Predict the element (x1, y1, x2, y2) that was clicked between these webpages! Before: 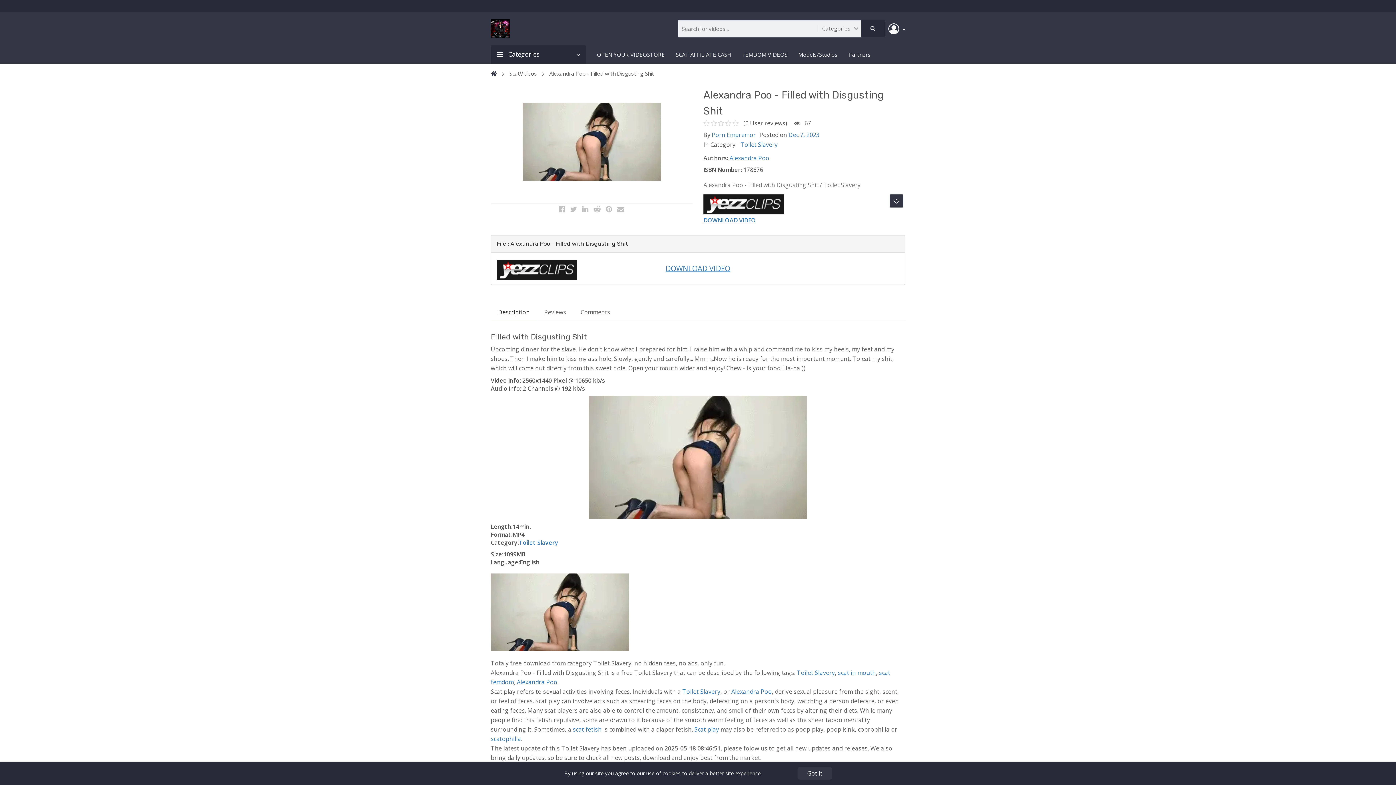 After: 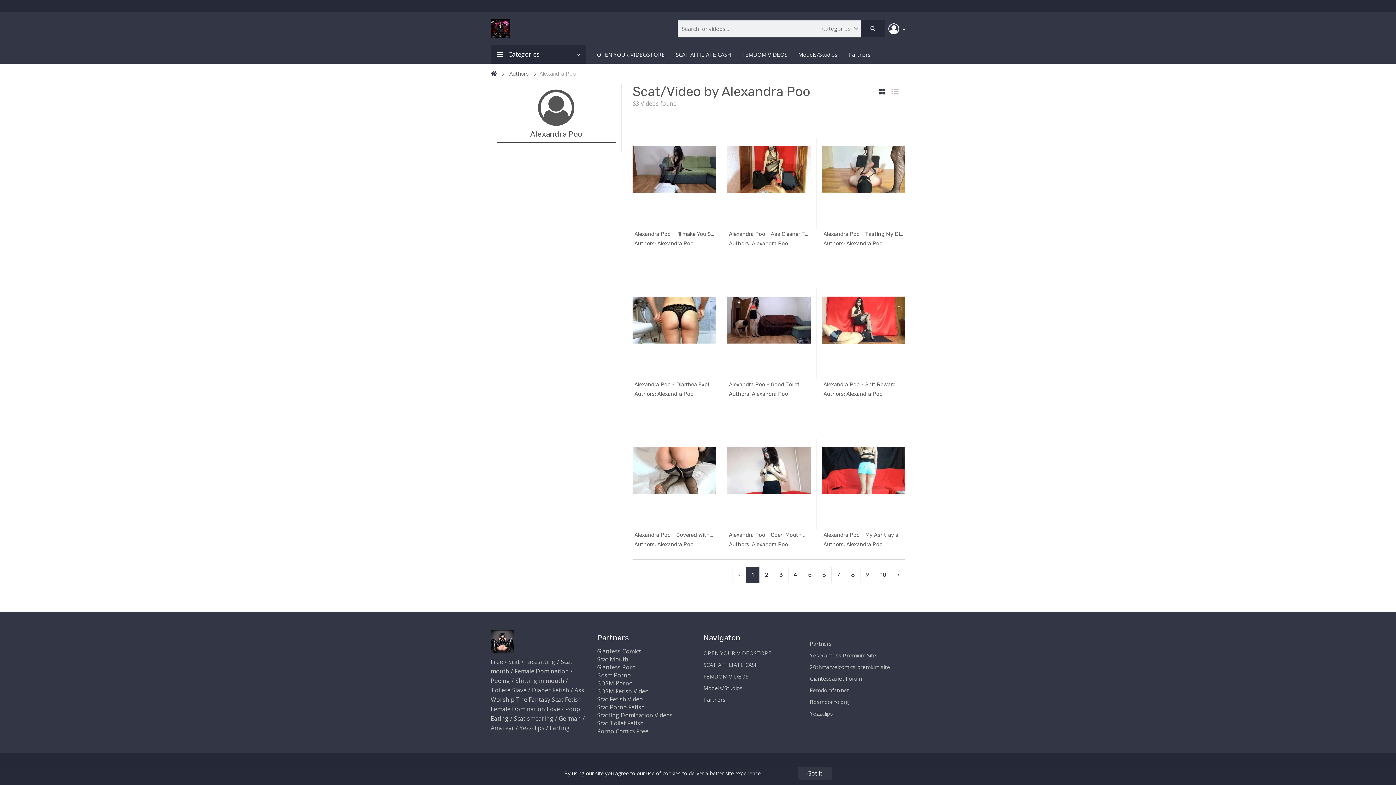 Action: bbox: (731, 687, 772, 695) label: Alexandra Poo